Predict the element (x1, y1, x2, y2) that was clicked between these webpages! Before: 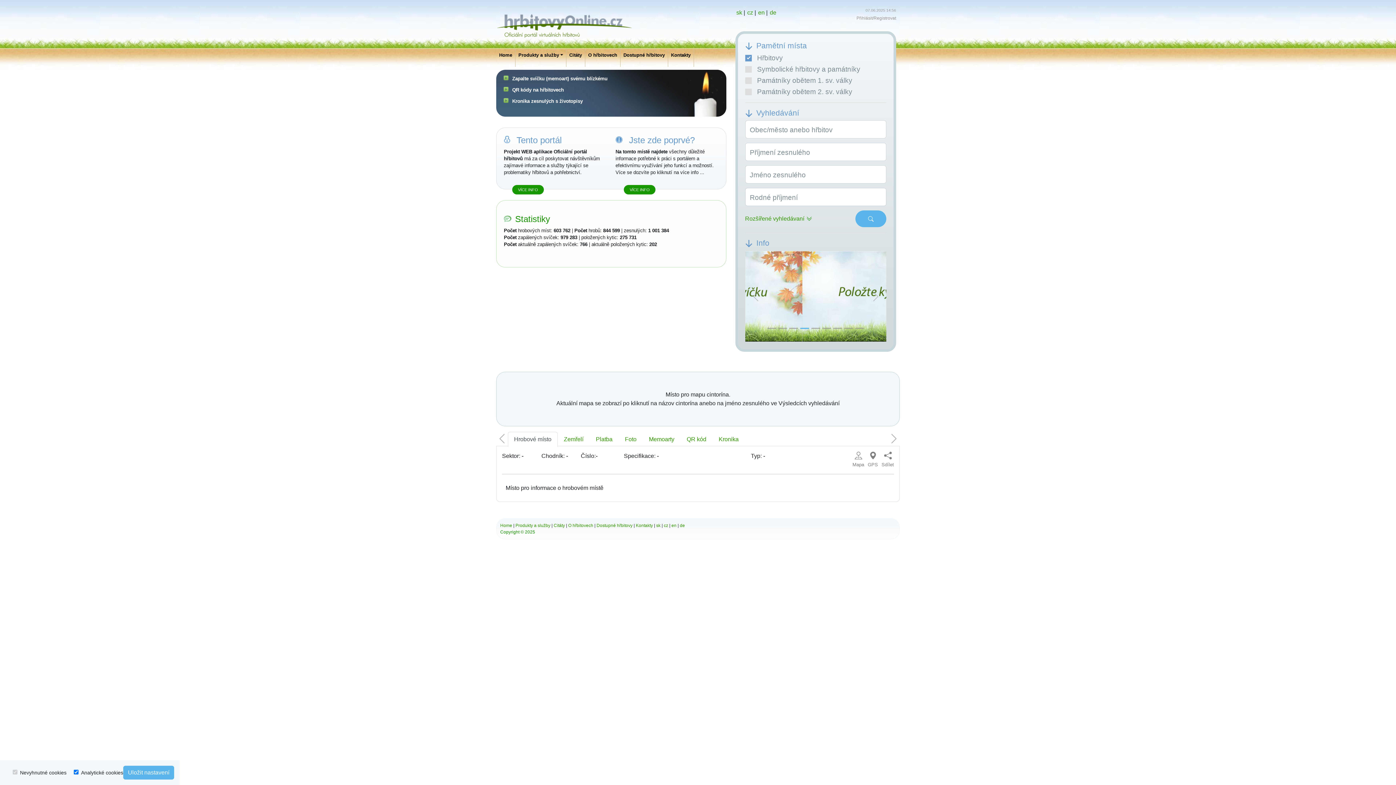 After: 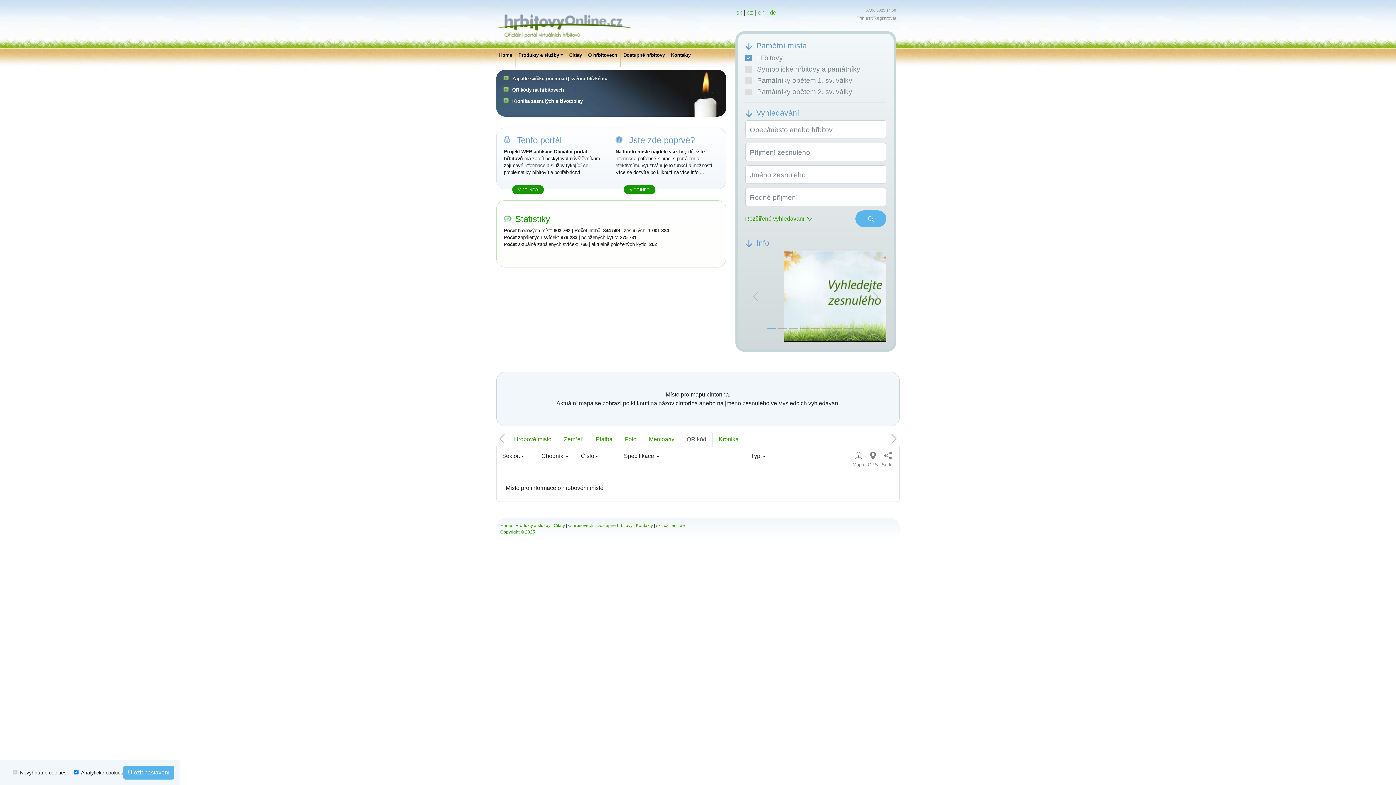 Action: bbox: (680, 432, 712, 447) label: QR kód